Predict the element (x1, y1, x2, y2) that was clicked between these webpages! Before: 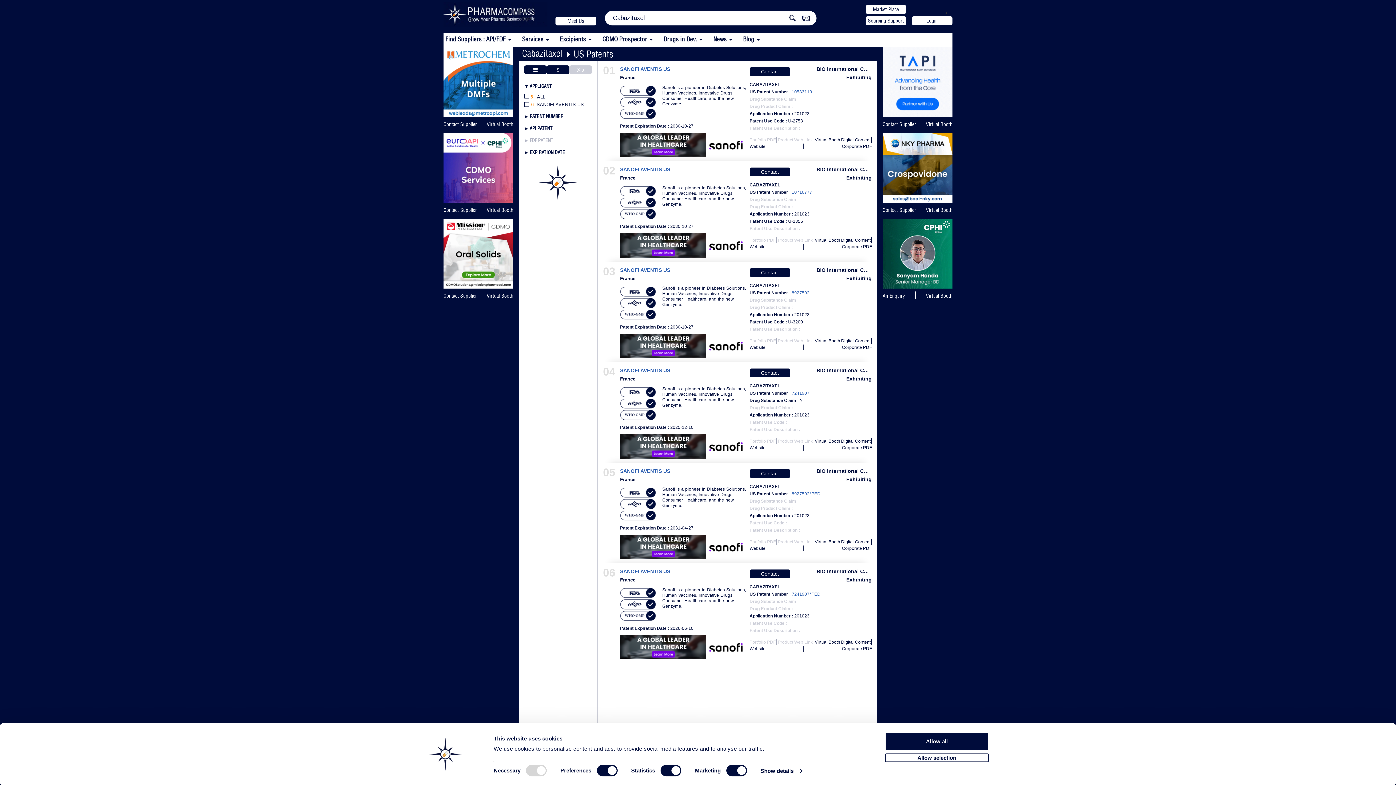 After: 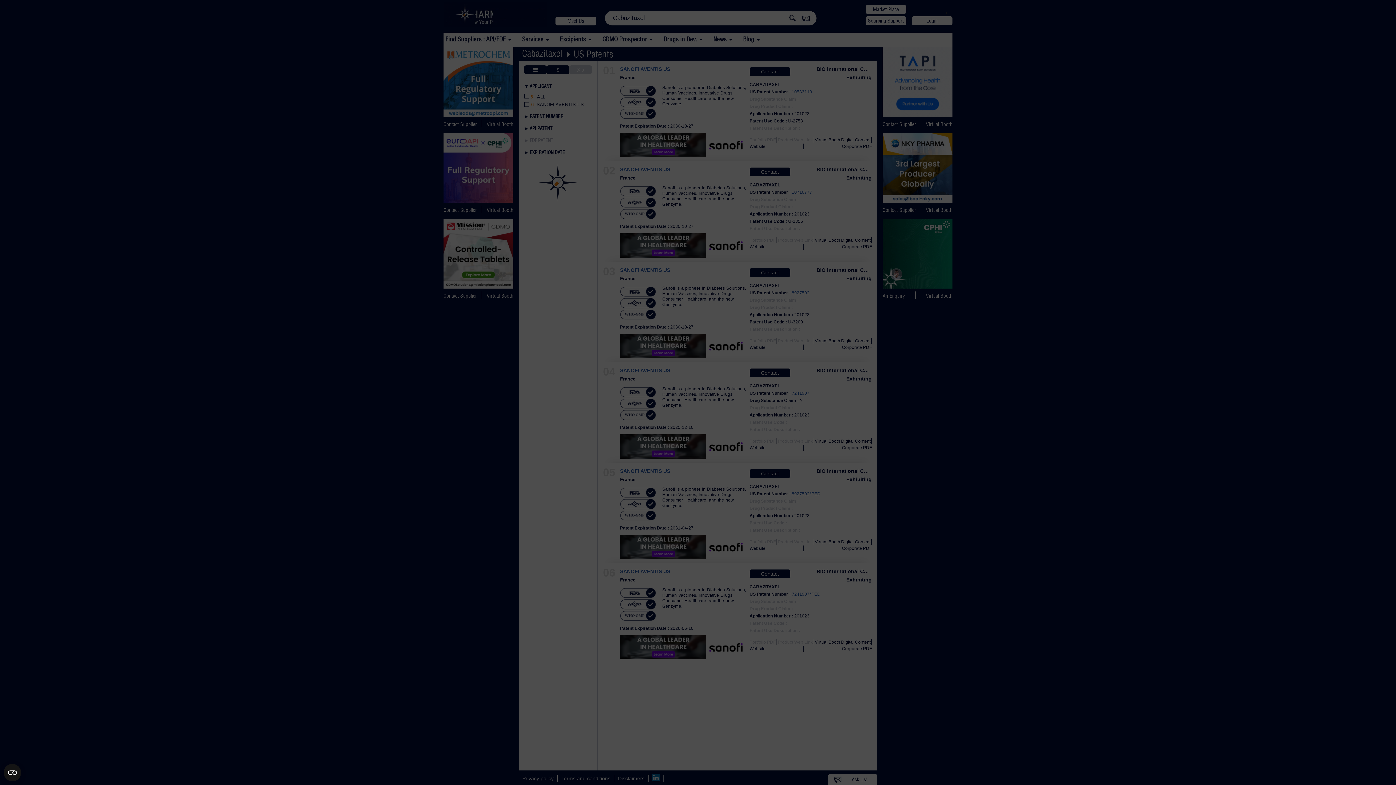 Action: label: Contact Supplier bbox: (882, 206, 916, 213)